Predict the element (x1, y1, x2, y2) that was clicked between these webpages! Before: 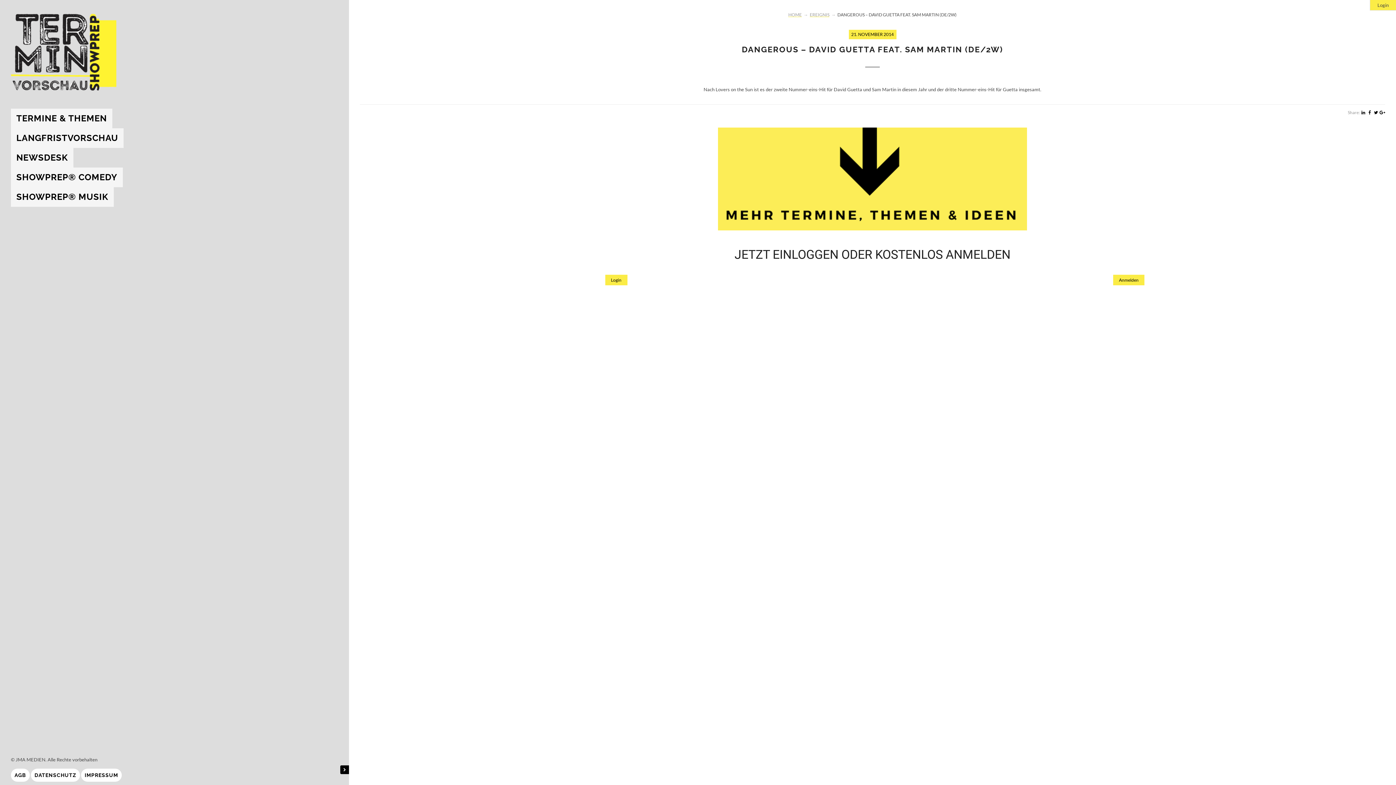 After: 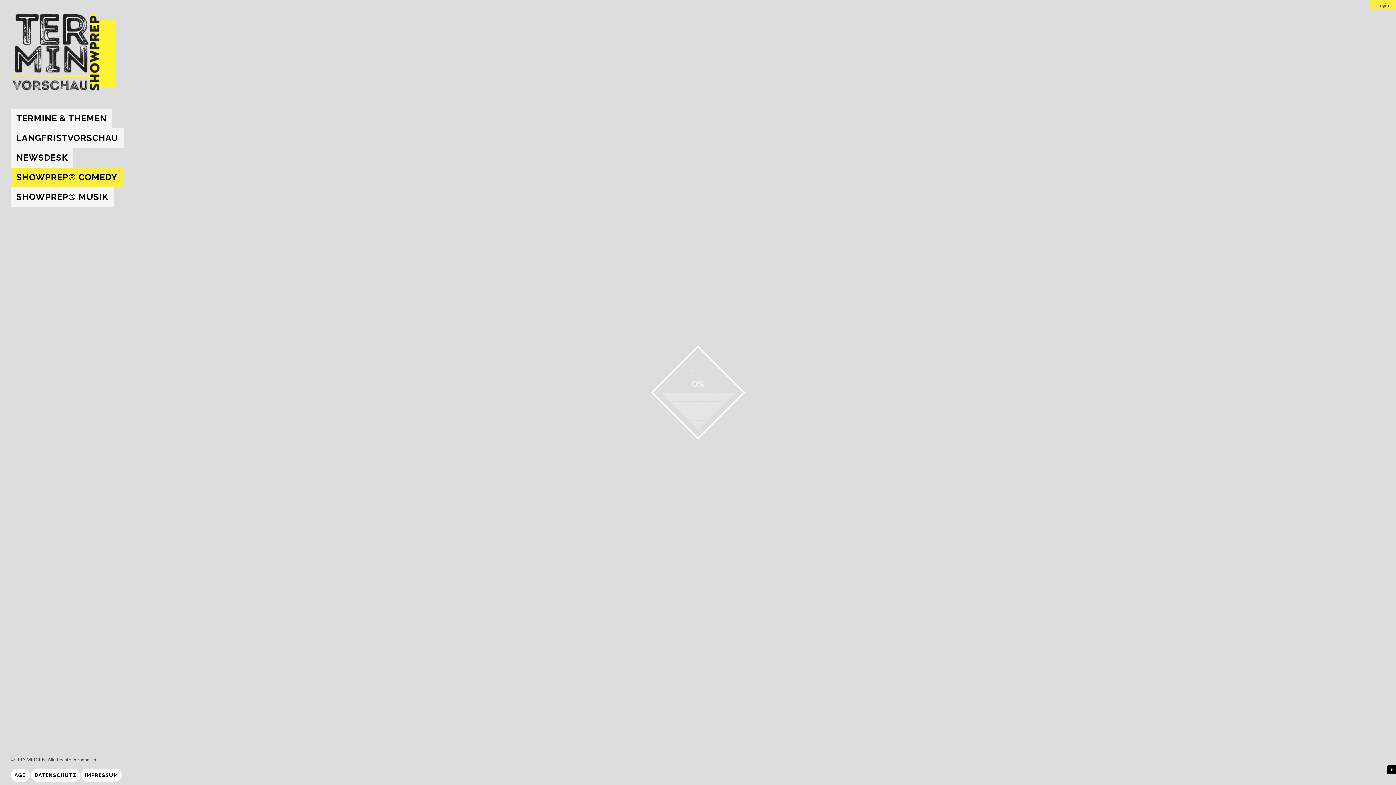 Action: label: SHOWPREP® COMEDY bbox: (10, 167, 122, 187)